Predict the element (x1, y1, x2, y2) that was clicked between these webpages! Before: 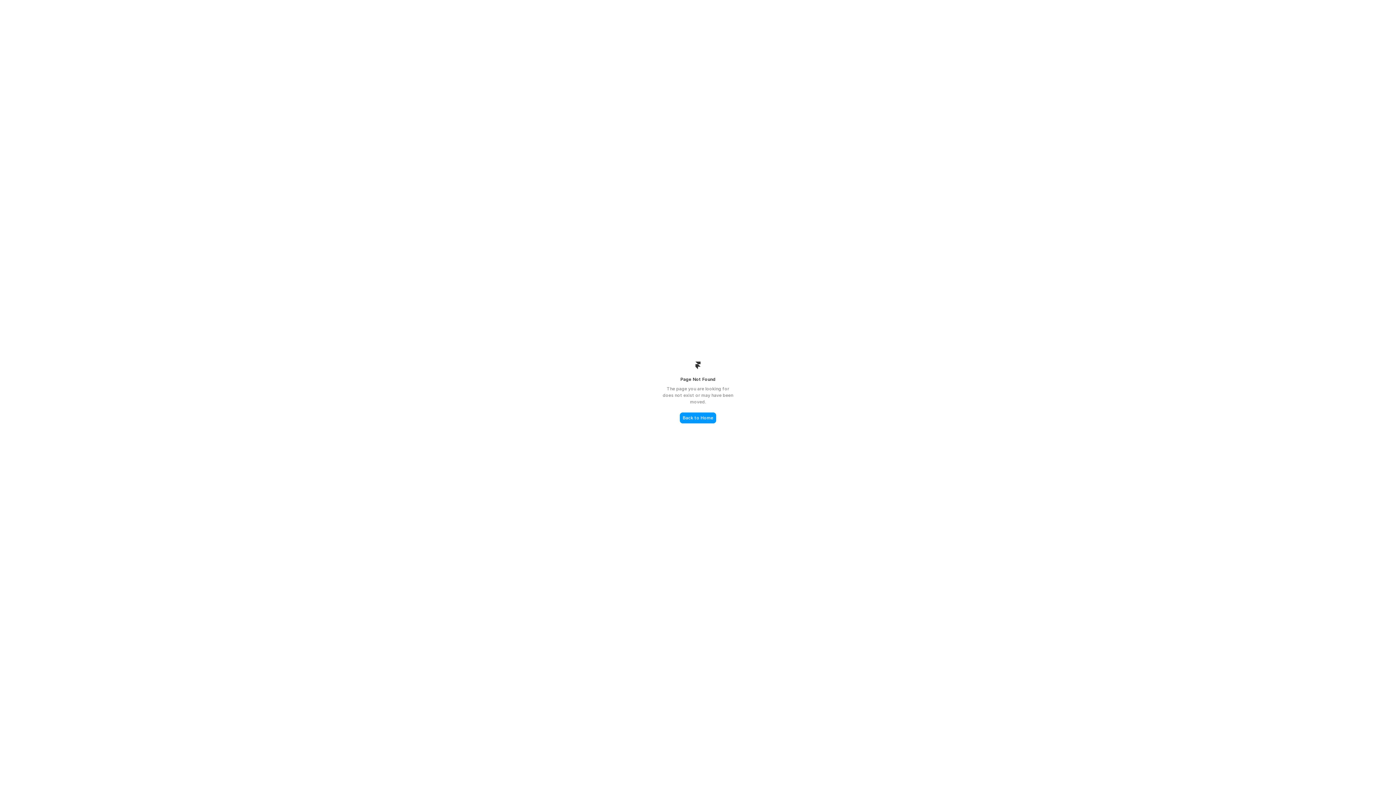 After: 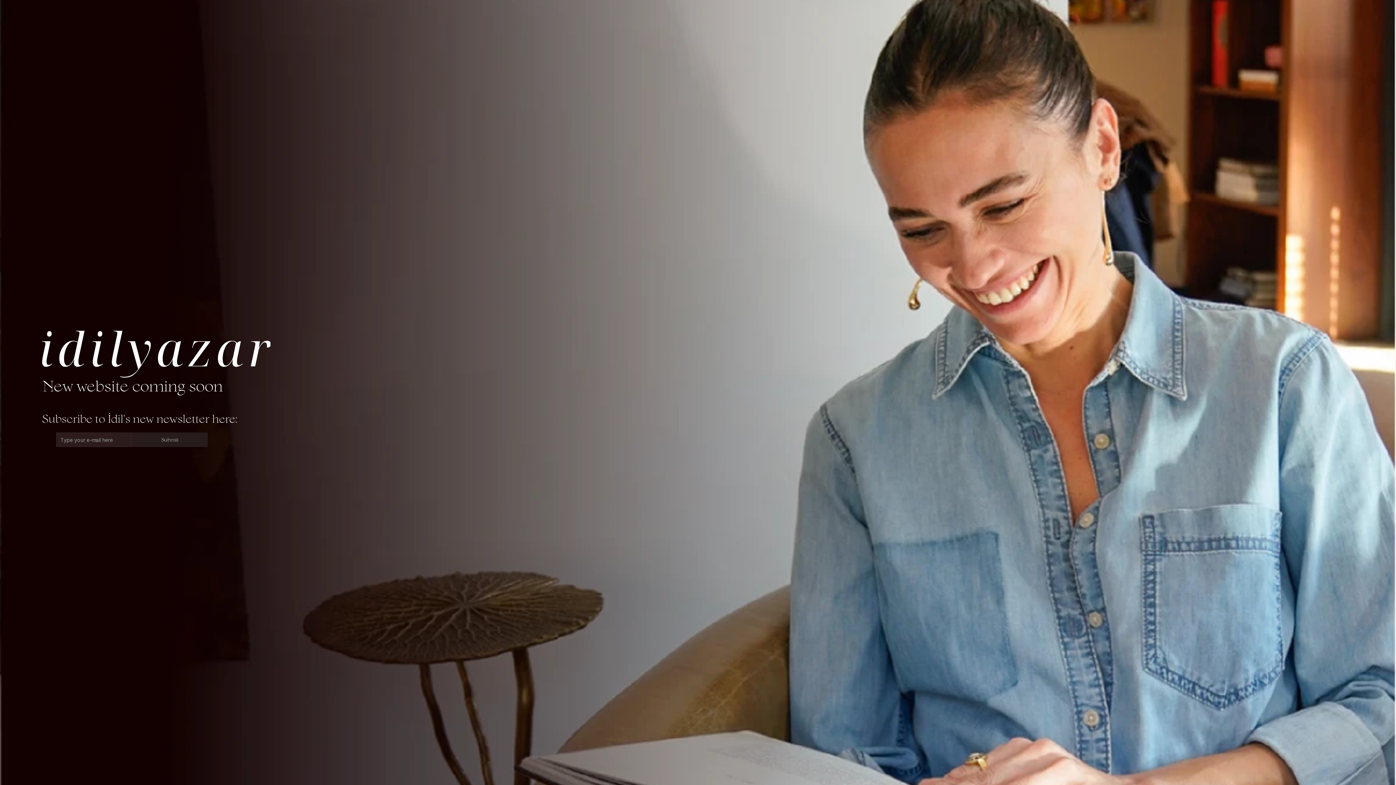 Action: bbox: (680, 412, 716, 423) label: Back to Home